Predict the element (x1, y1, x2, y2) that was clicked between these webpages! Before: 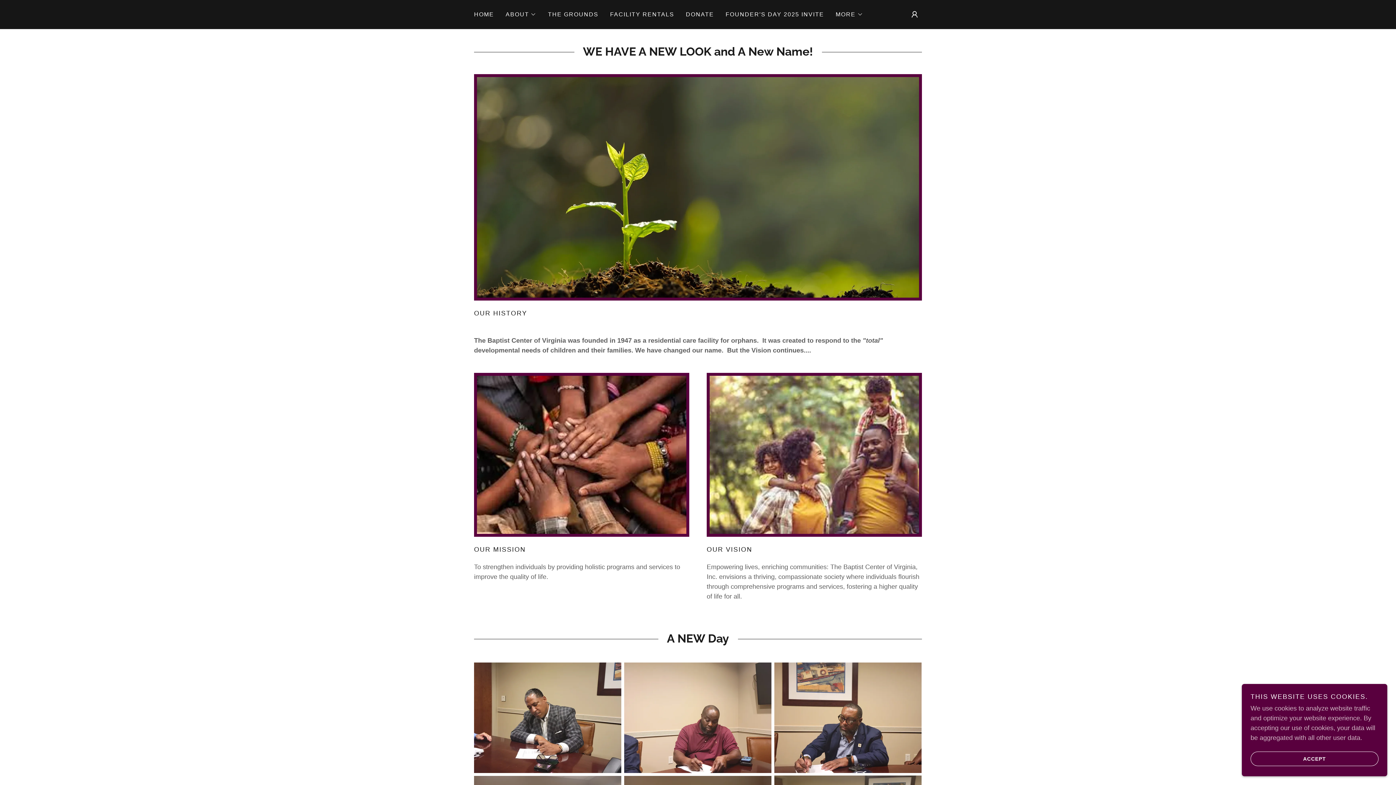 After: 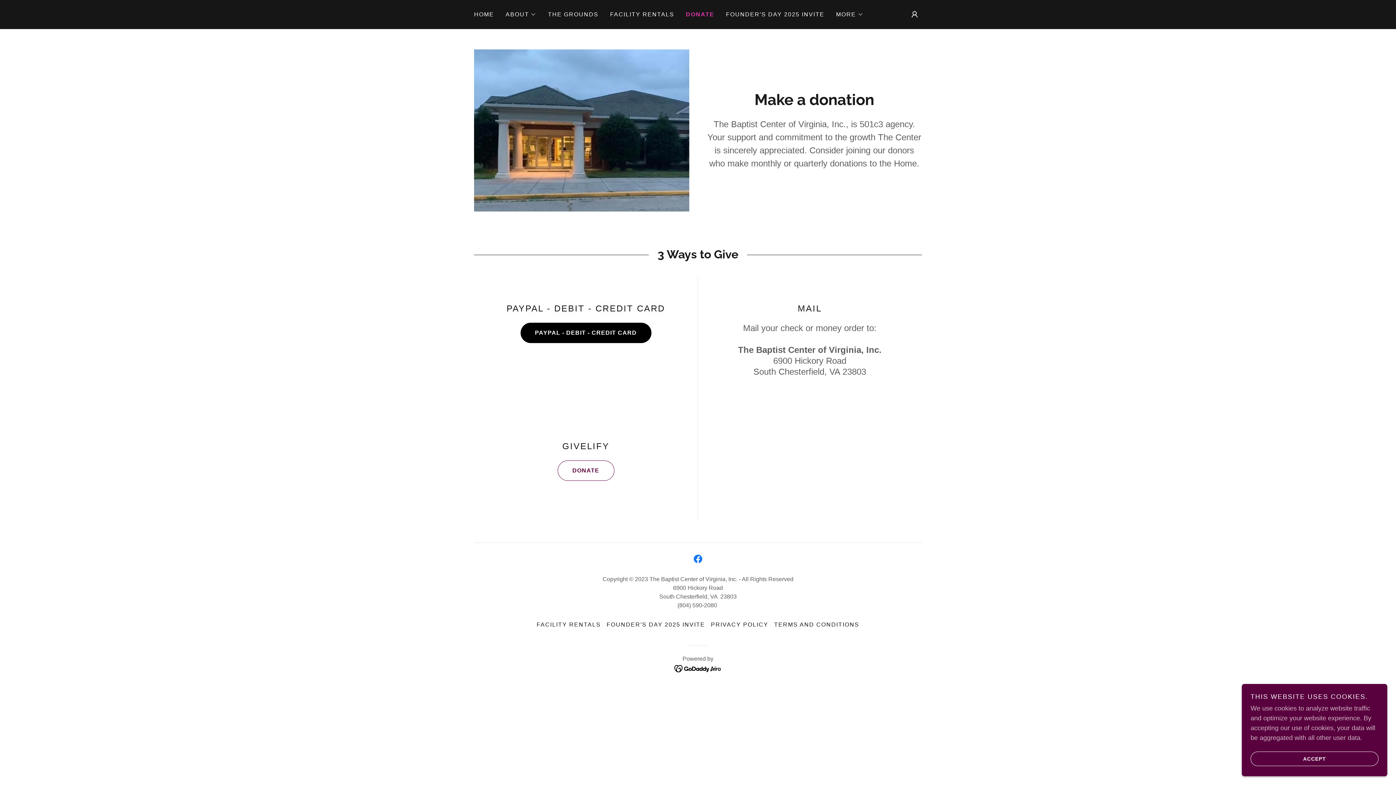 Action: bbox: (683, 8, 716, 21) label: DONATE